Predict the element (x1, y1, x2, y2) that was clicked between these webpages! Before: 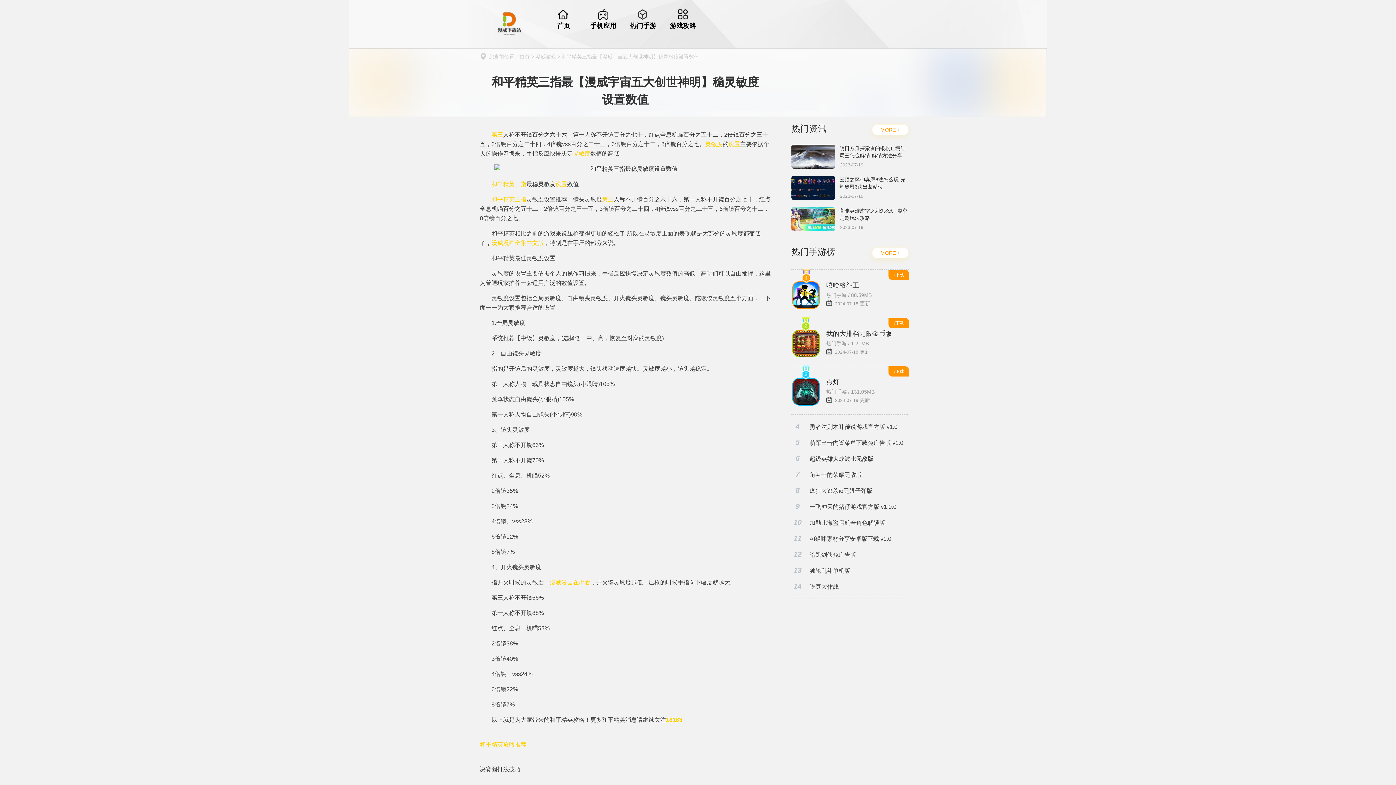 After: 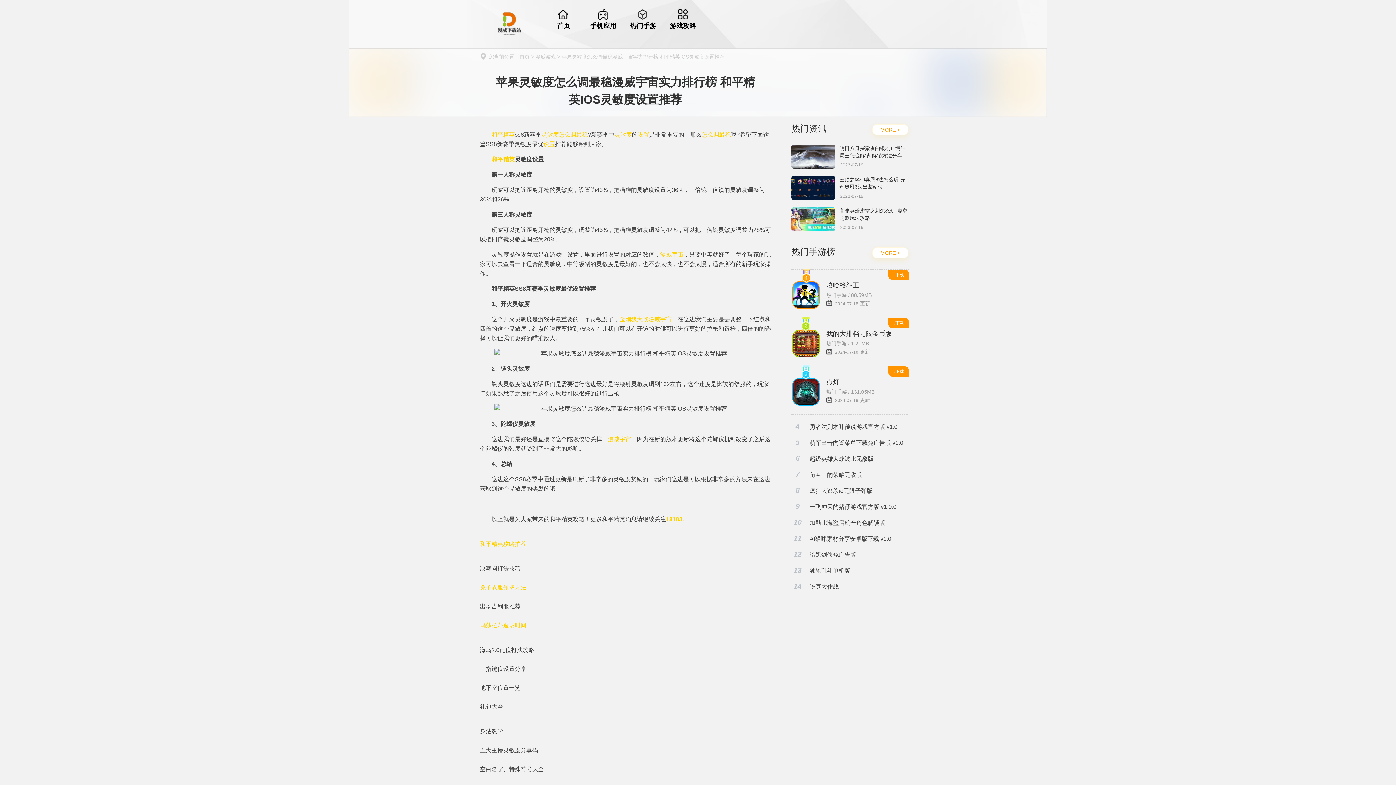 Action: label: 灵敏度 bbox: (573, 150, 590, 156)